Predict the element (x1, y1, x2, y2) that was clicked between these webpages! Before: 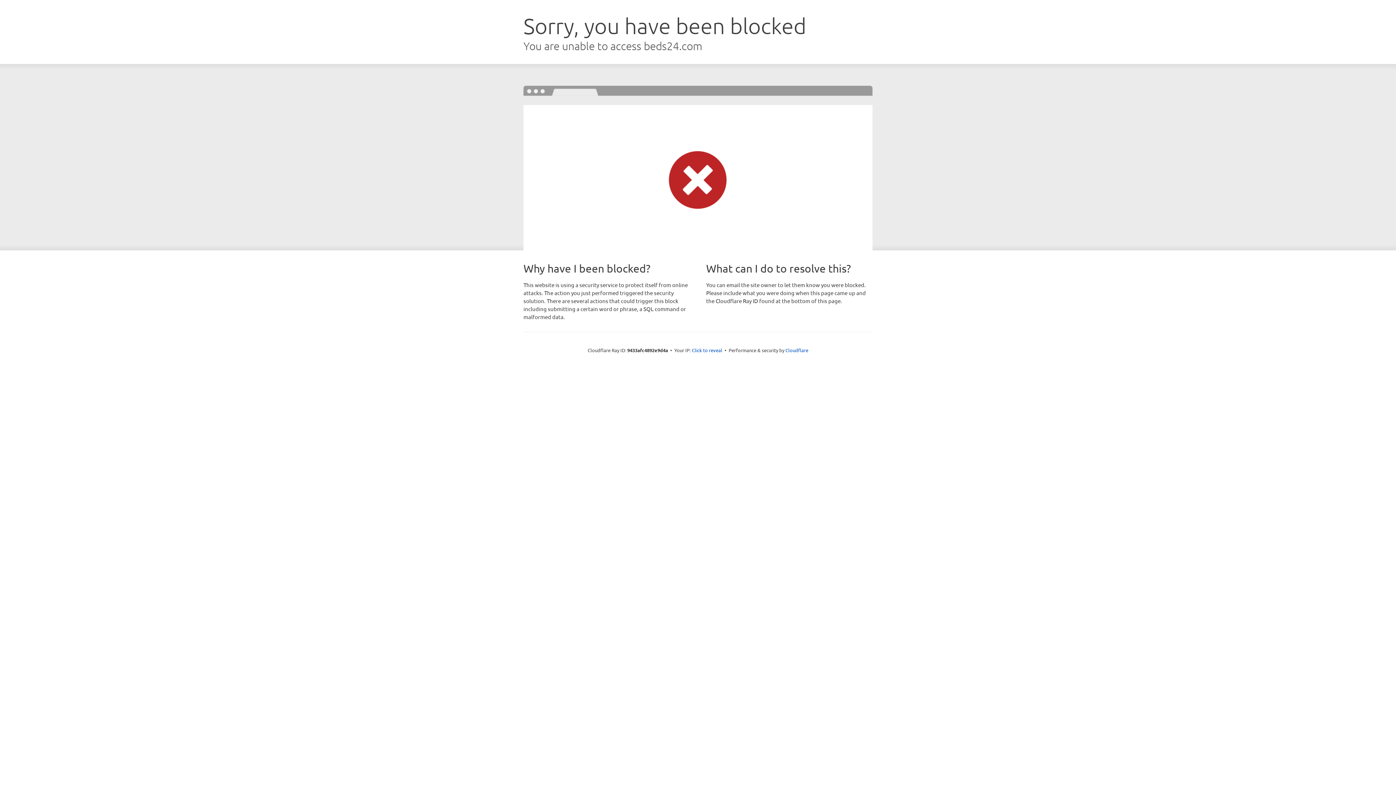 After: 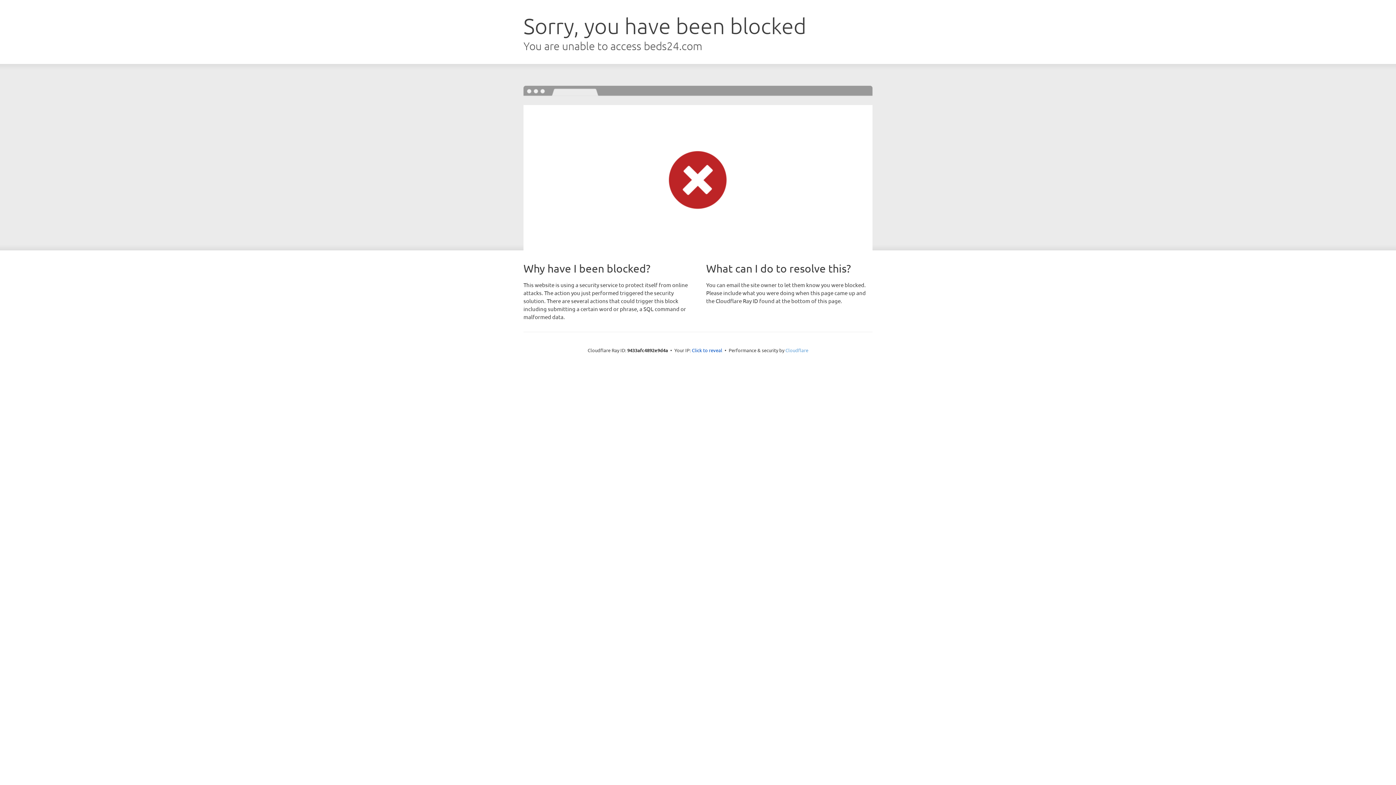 Action: label: Cloudflare bbox: (785, 347, 808, 353)